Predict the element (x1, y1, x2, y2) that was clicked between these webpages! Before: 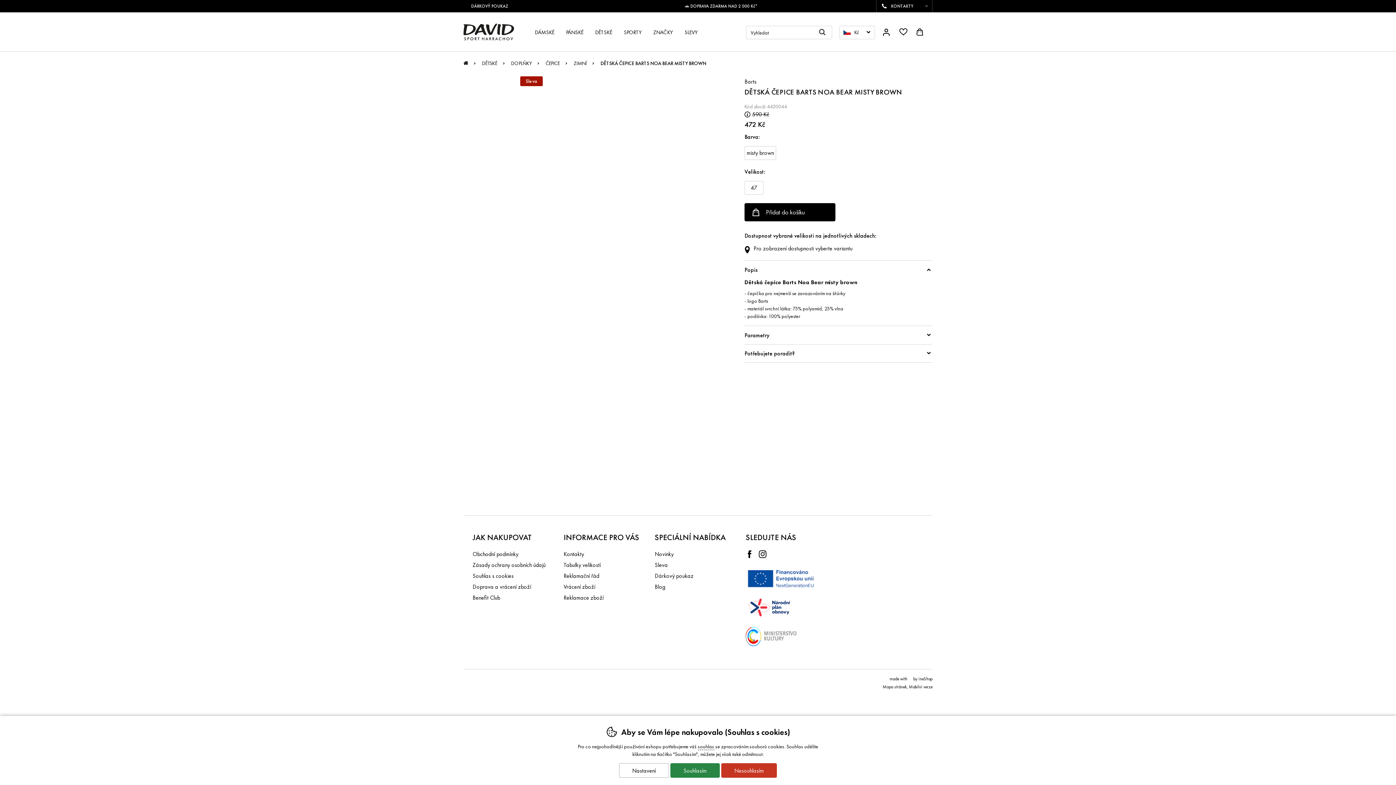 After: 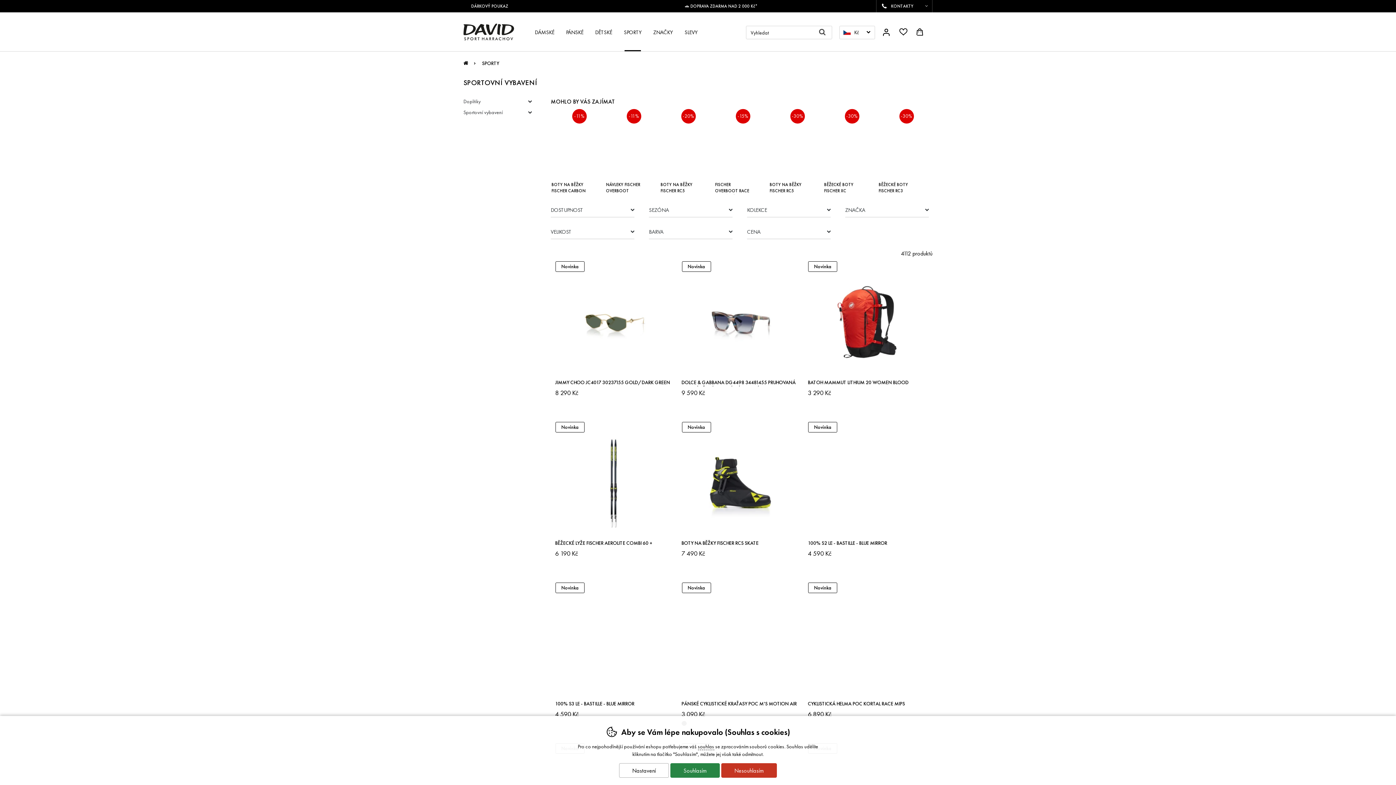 Action: bbox: (618, 24, 647, 51) label: SPORTY